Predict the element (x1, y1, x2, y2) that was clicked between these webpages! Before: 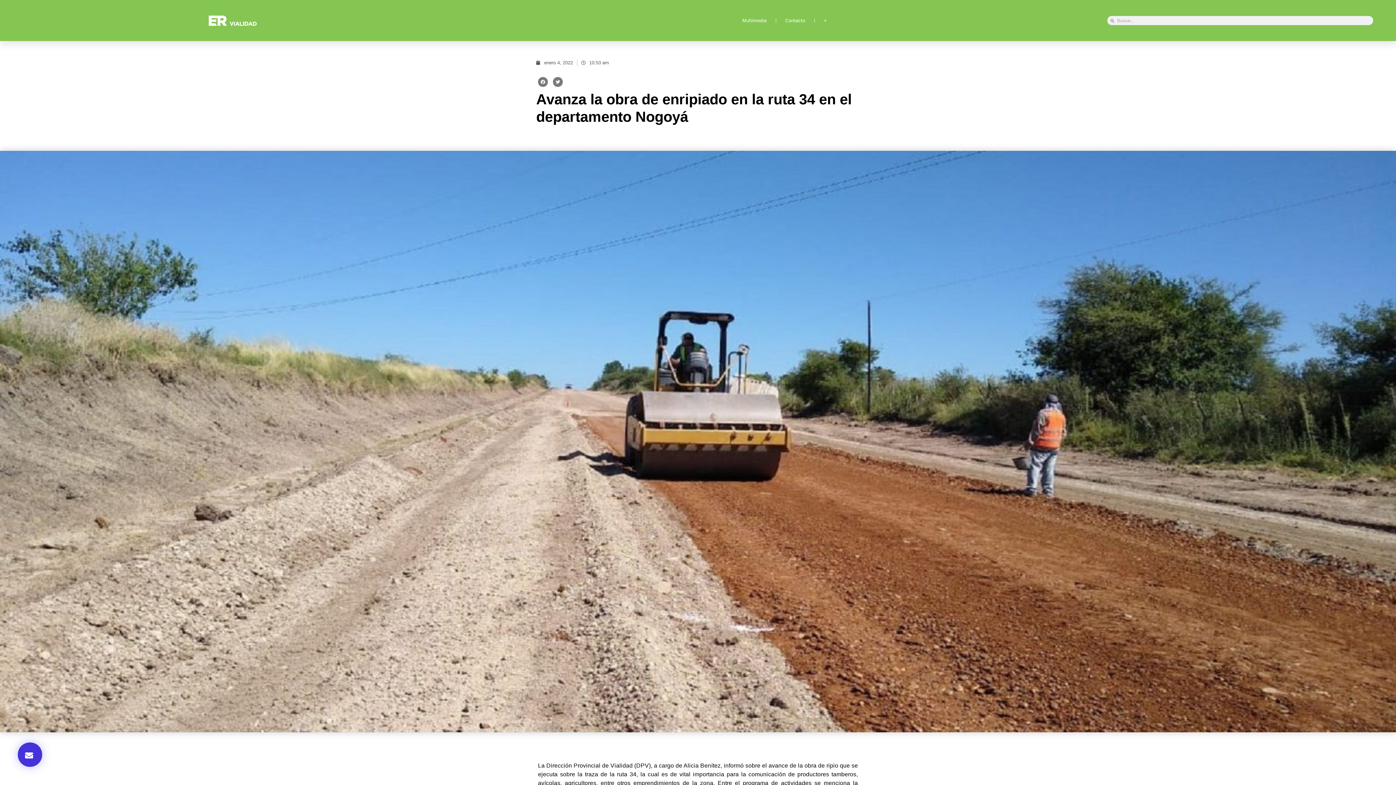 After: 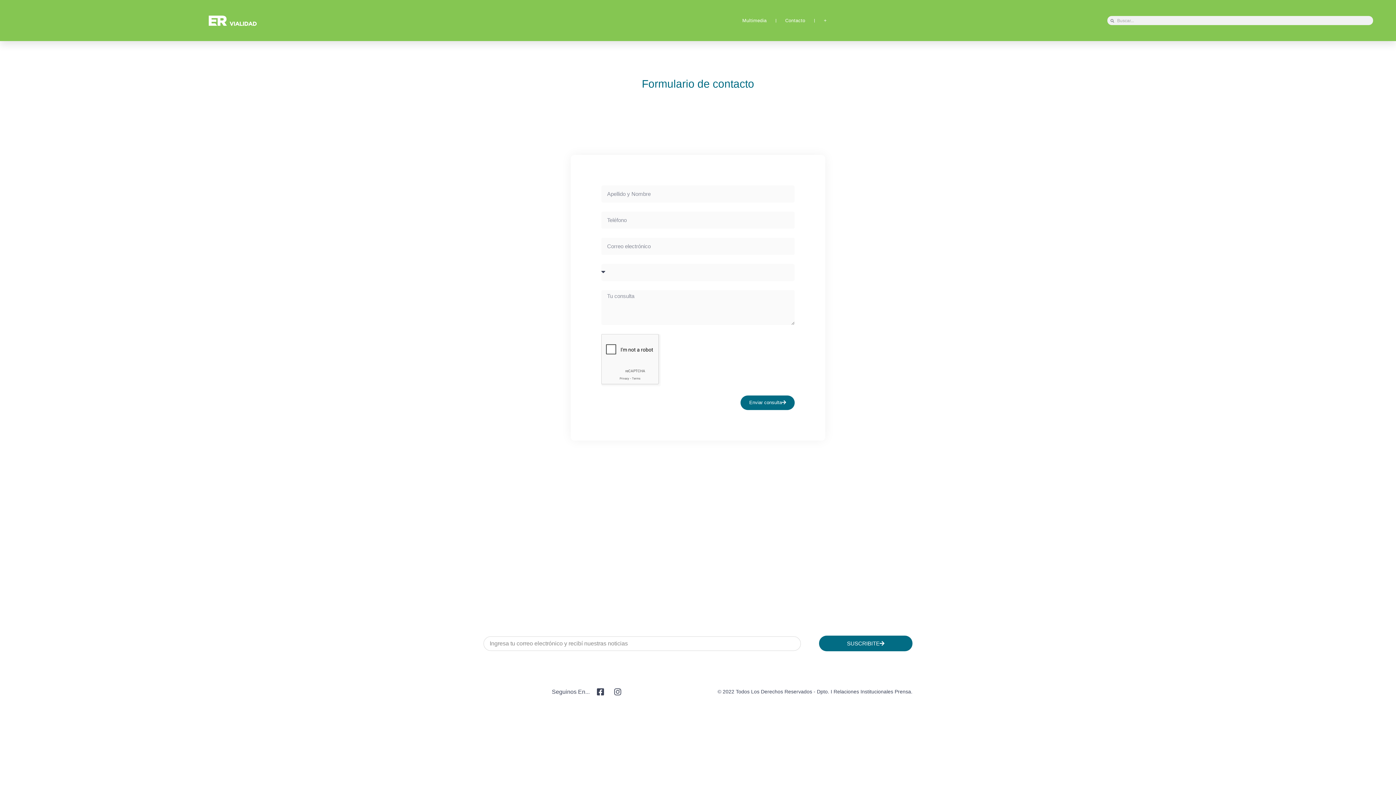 Action: label: Contacto bbox: (785, 0, 805, 41)